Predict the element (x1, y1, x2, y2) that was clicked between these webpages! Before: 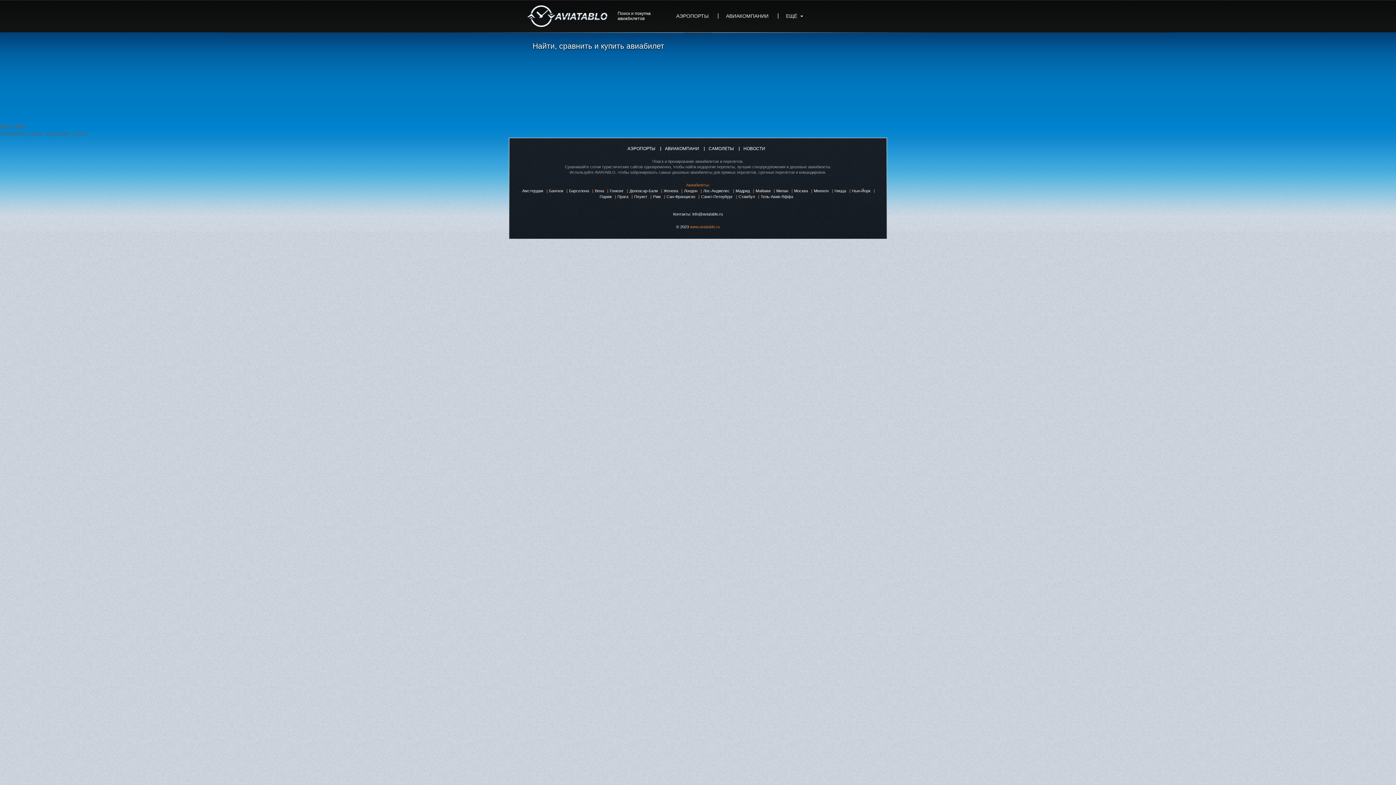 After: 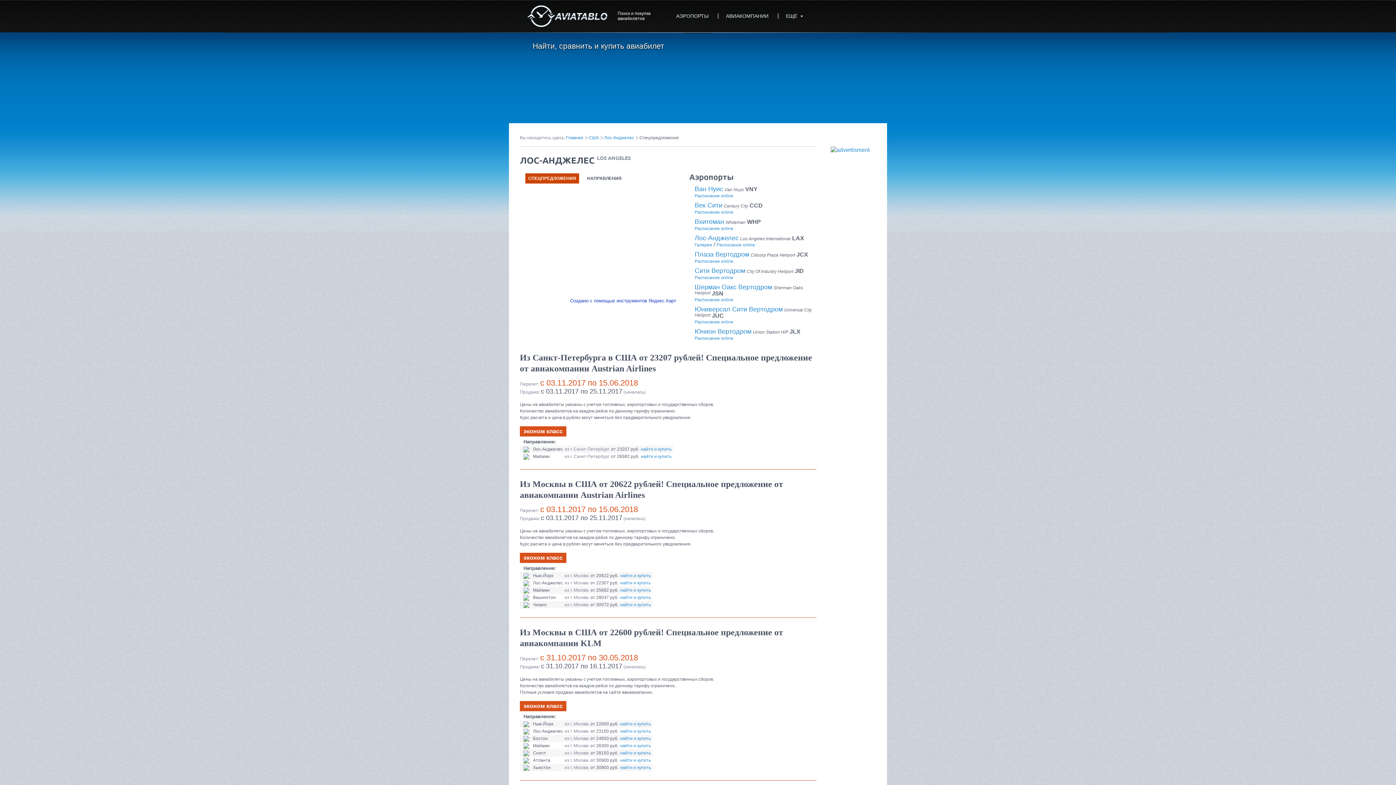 Action: label: Лос-Анджелес bbox: (702, 188, 730, 193)